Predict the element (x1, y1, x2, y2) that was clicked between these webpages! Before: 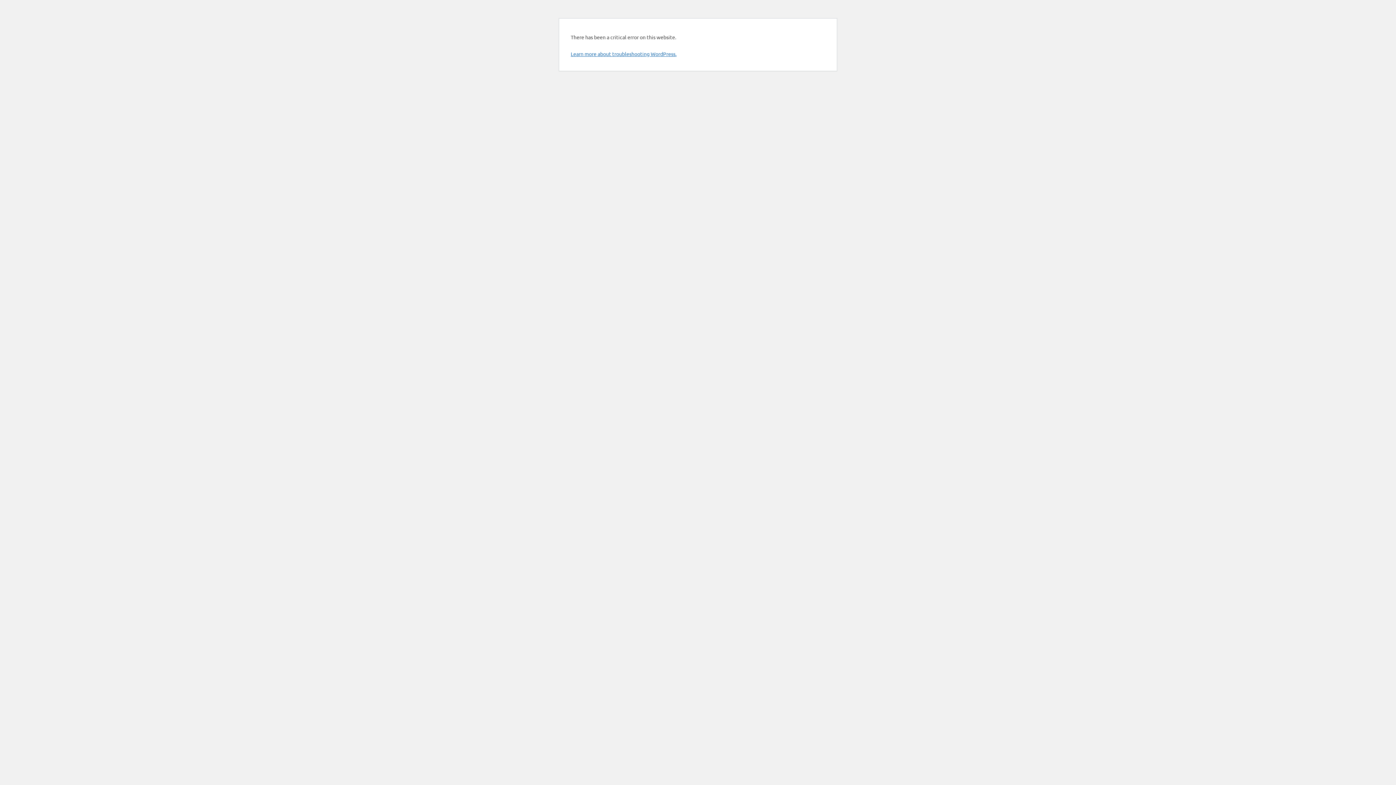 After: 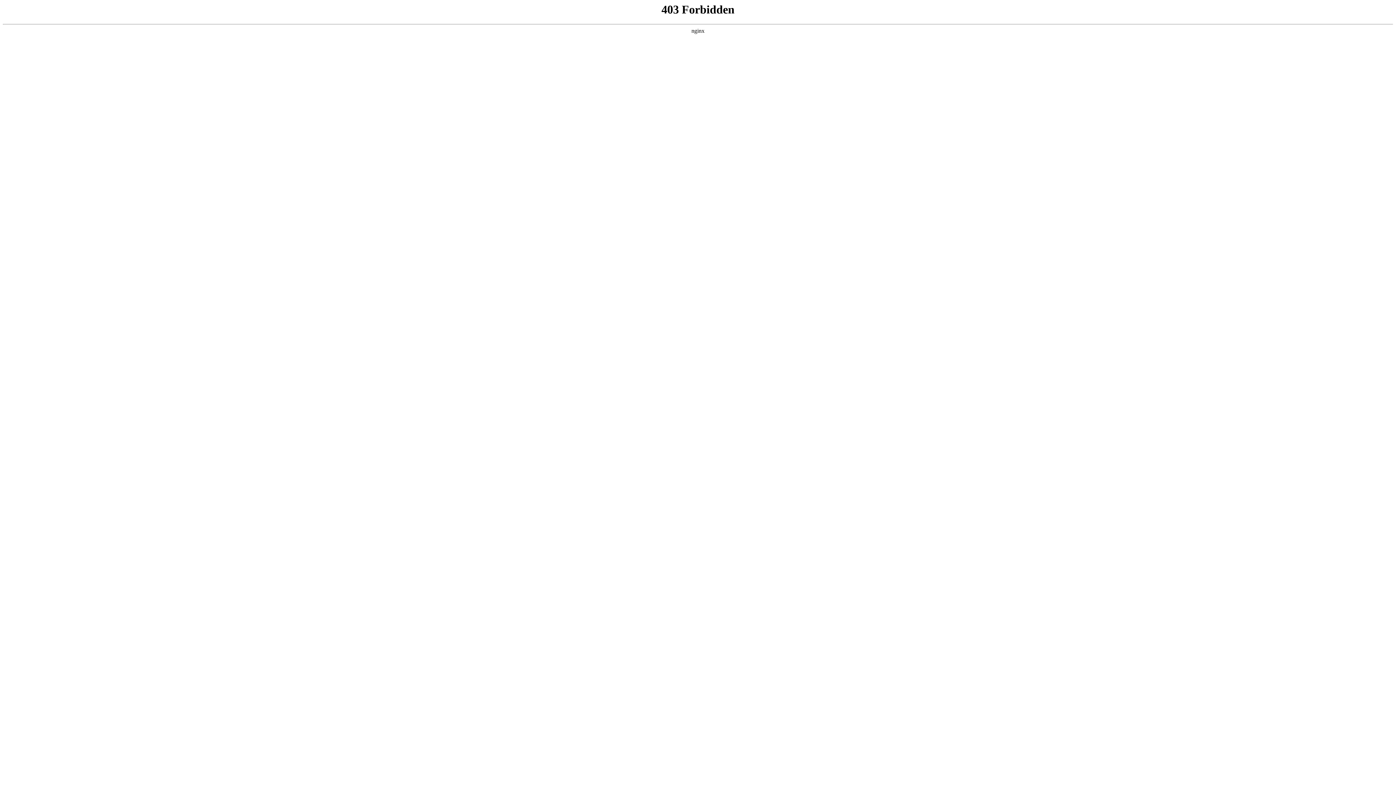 Action: bbox: (570, 50, 676, 57) label: Learn more about troubleshooting WordPress.